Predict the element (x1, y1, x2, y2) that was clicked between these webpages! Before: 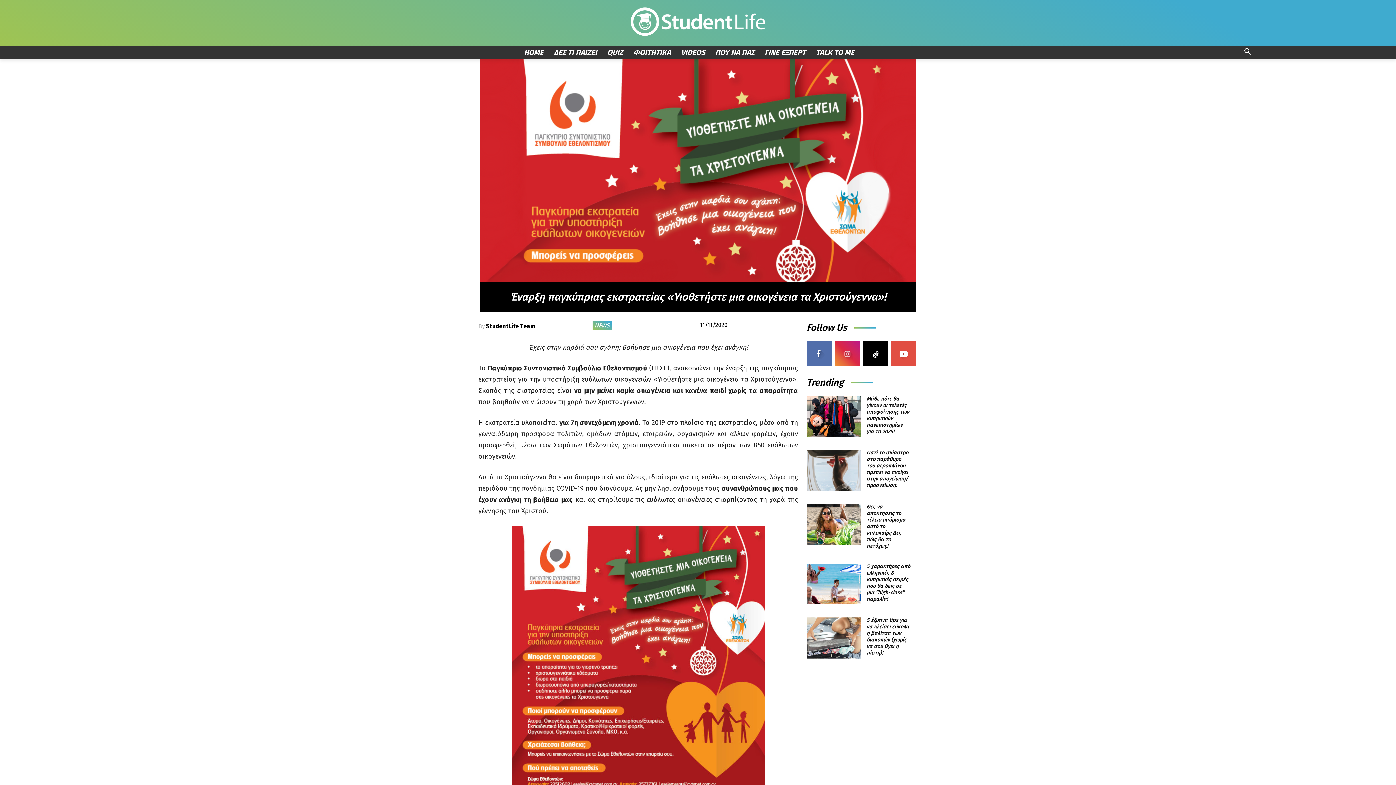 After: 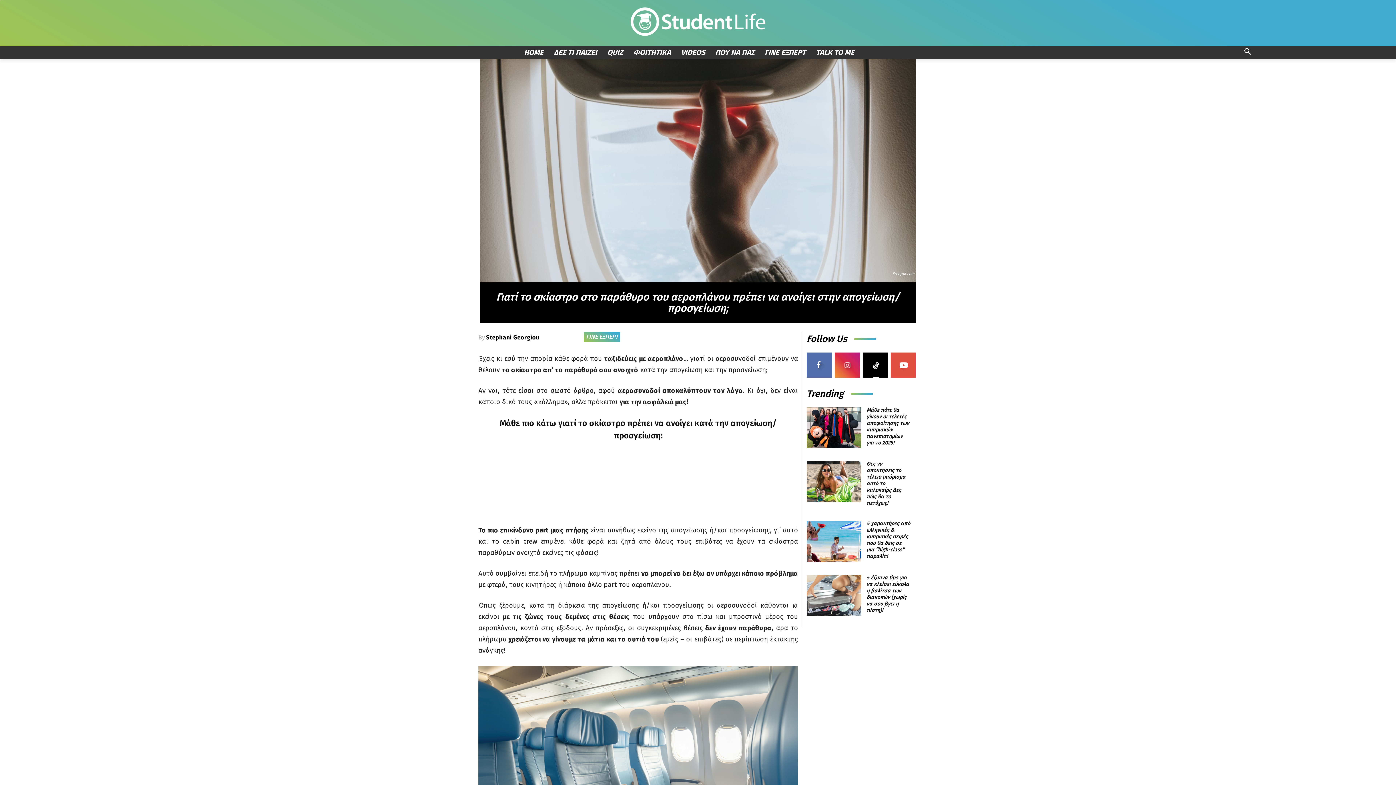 Action: bbox: (806, 450, 861, 491)